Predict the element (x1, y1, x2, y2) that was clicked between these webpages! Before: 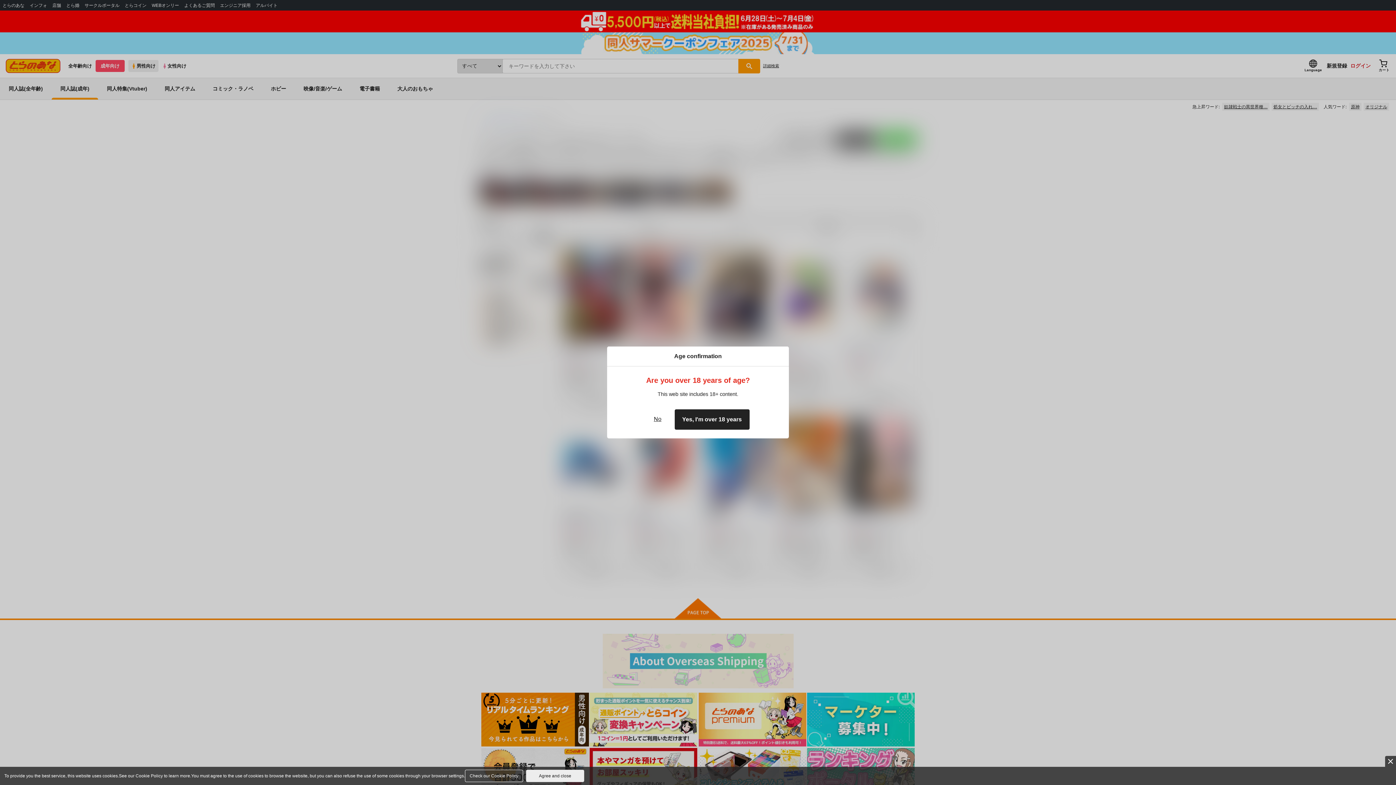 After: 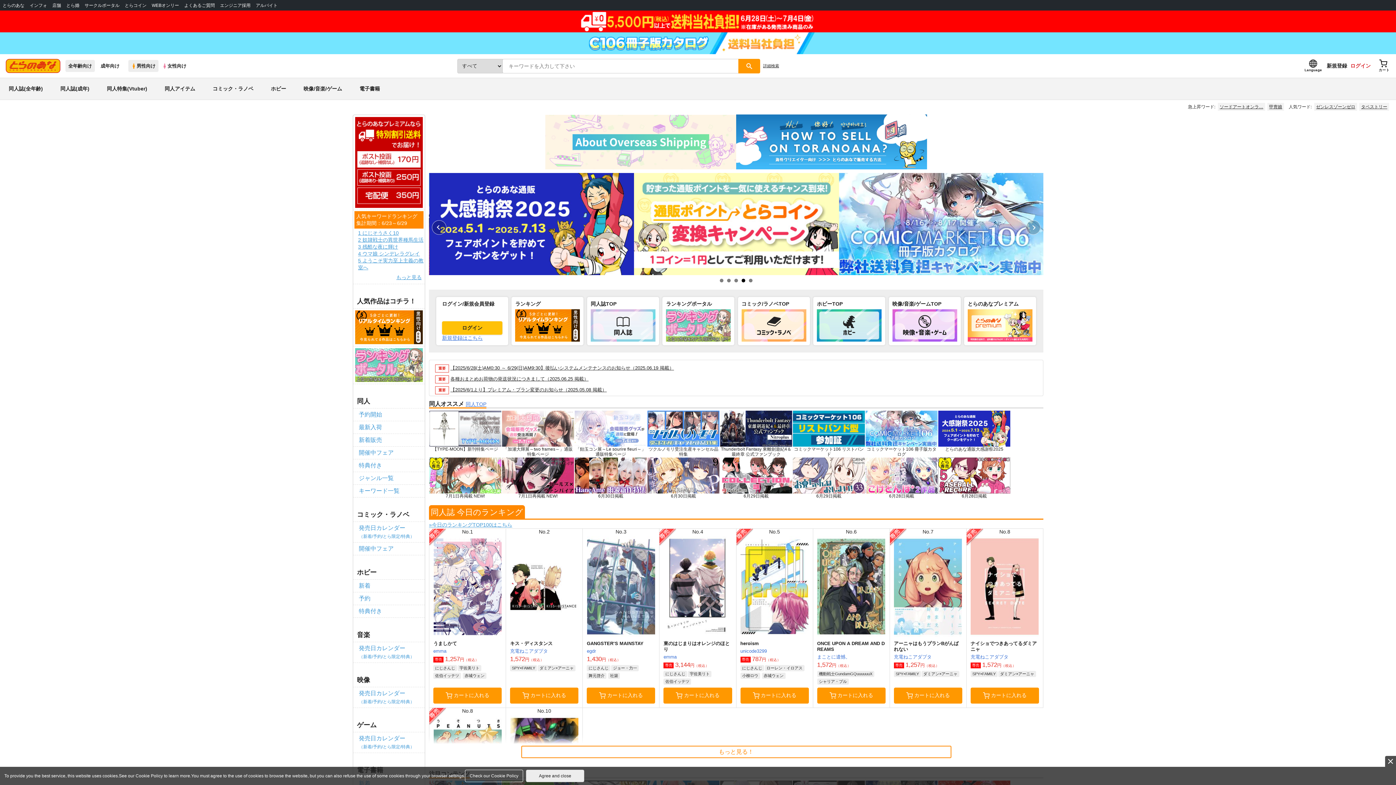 Action: label: No bbox: (646, 409, 668, 430)